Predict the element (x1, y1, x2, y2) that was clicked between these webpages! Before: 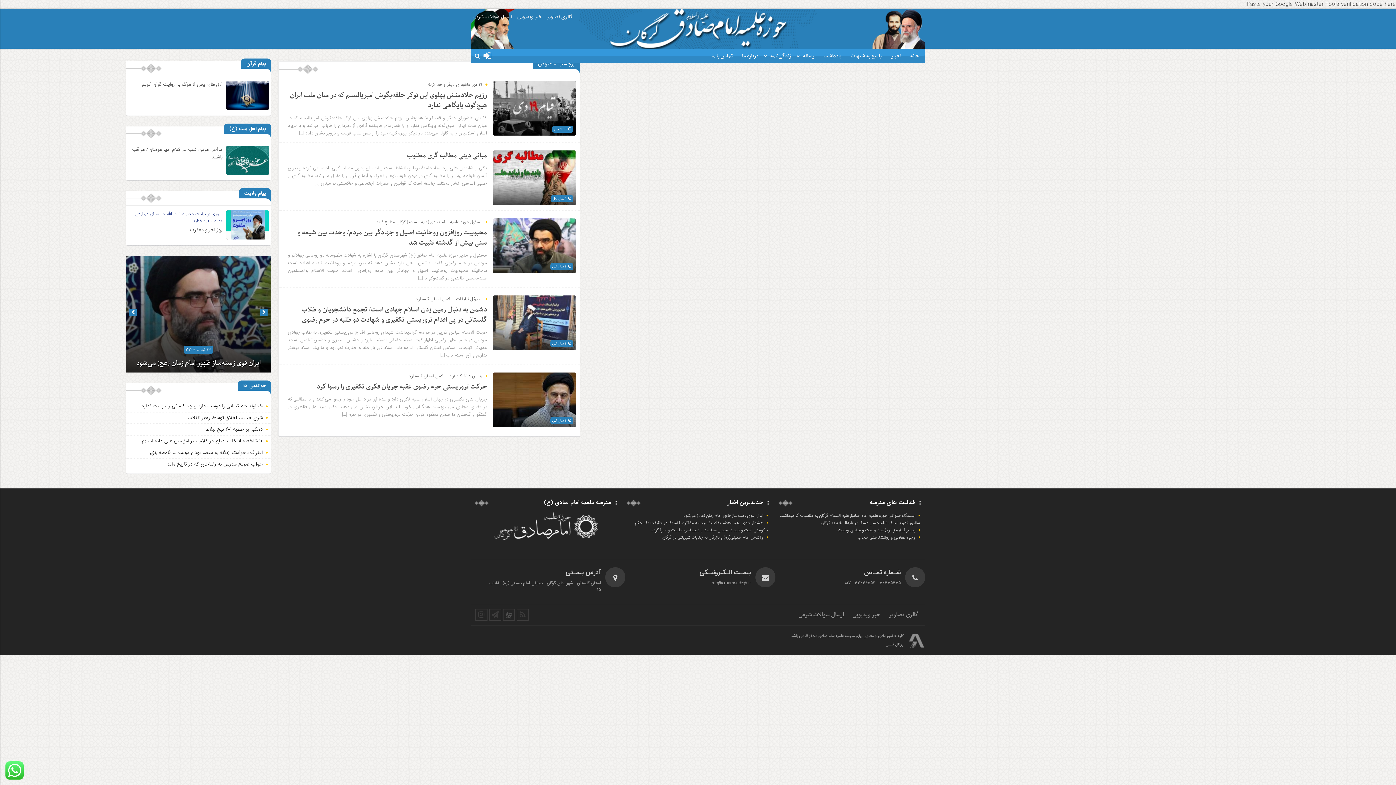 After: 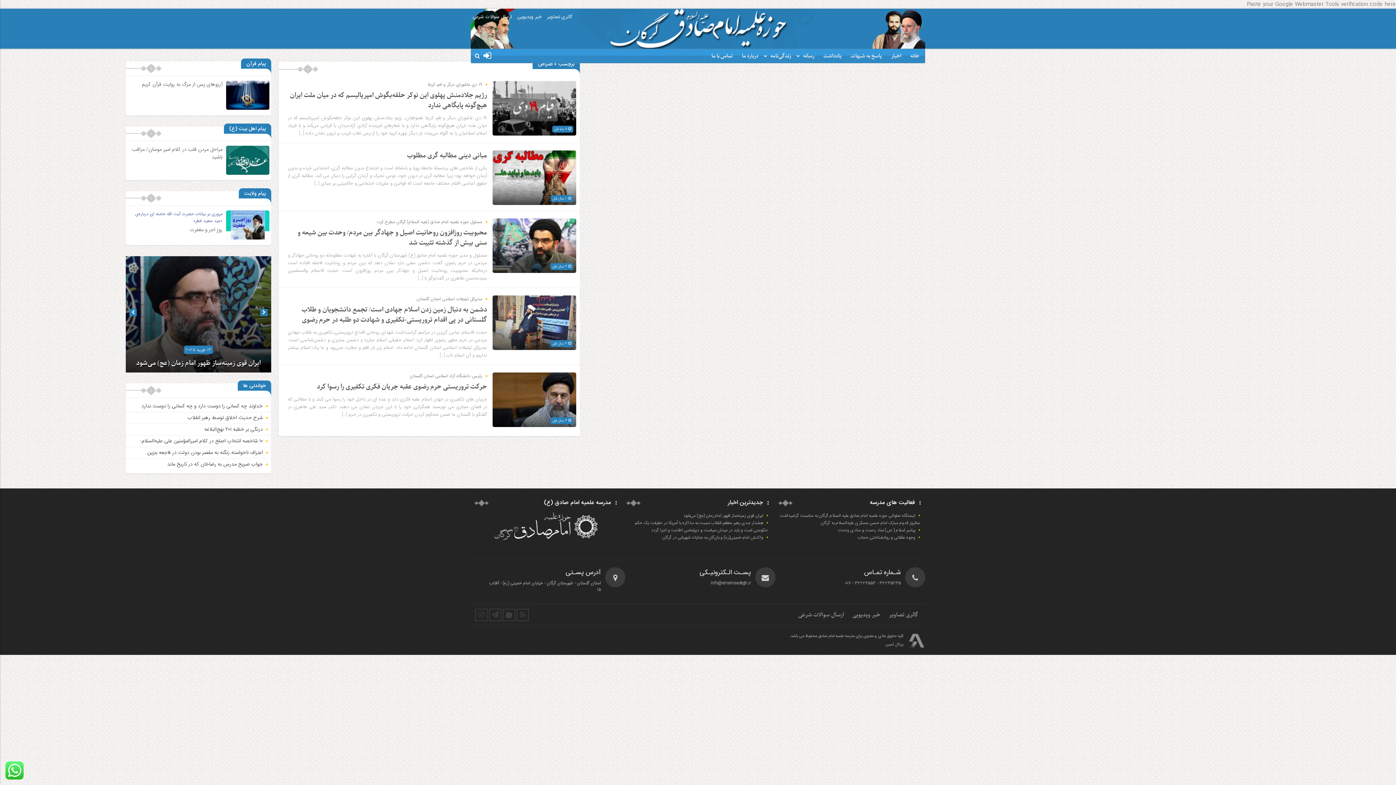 Action: bbox: (502, 608, 515, 621)